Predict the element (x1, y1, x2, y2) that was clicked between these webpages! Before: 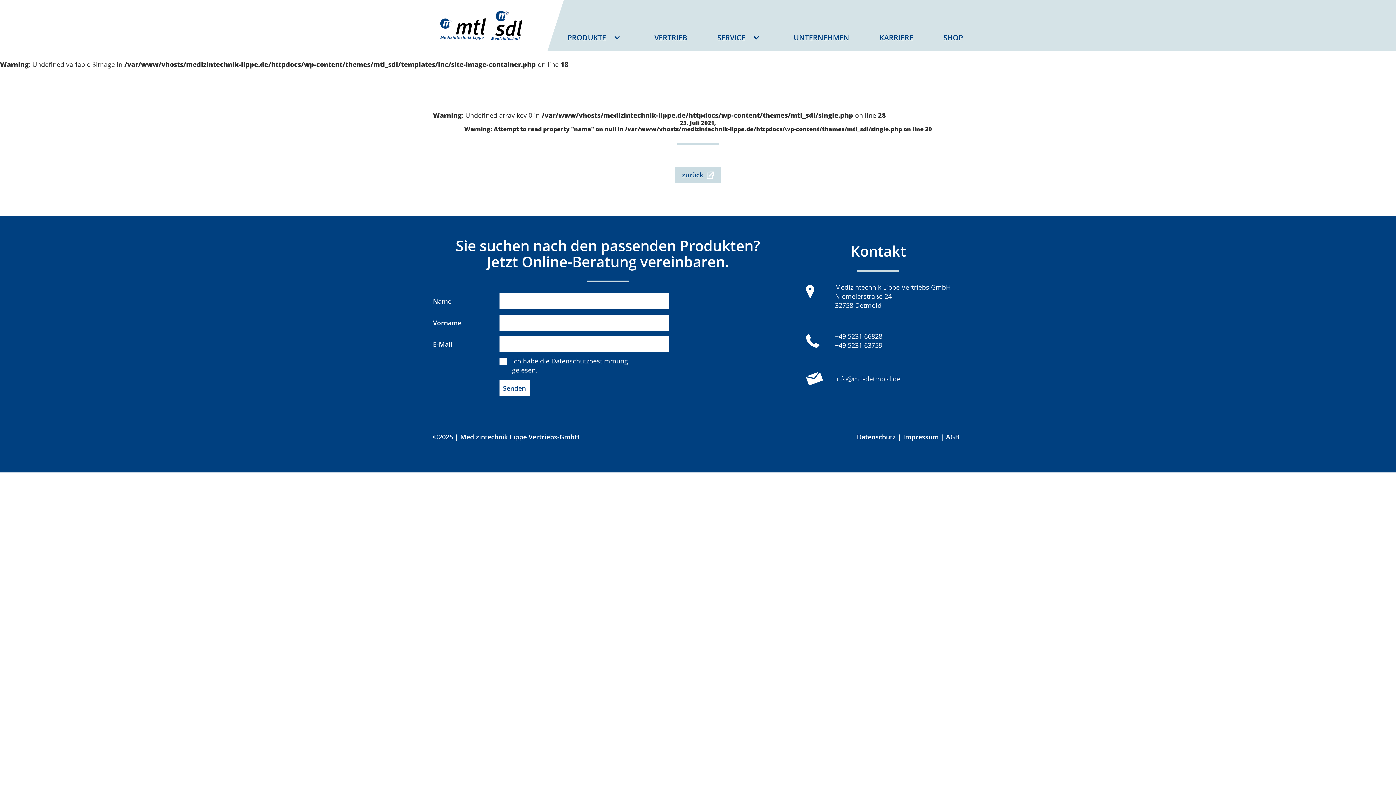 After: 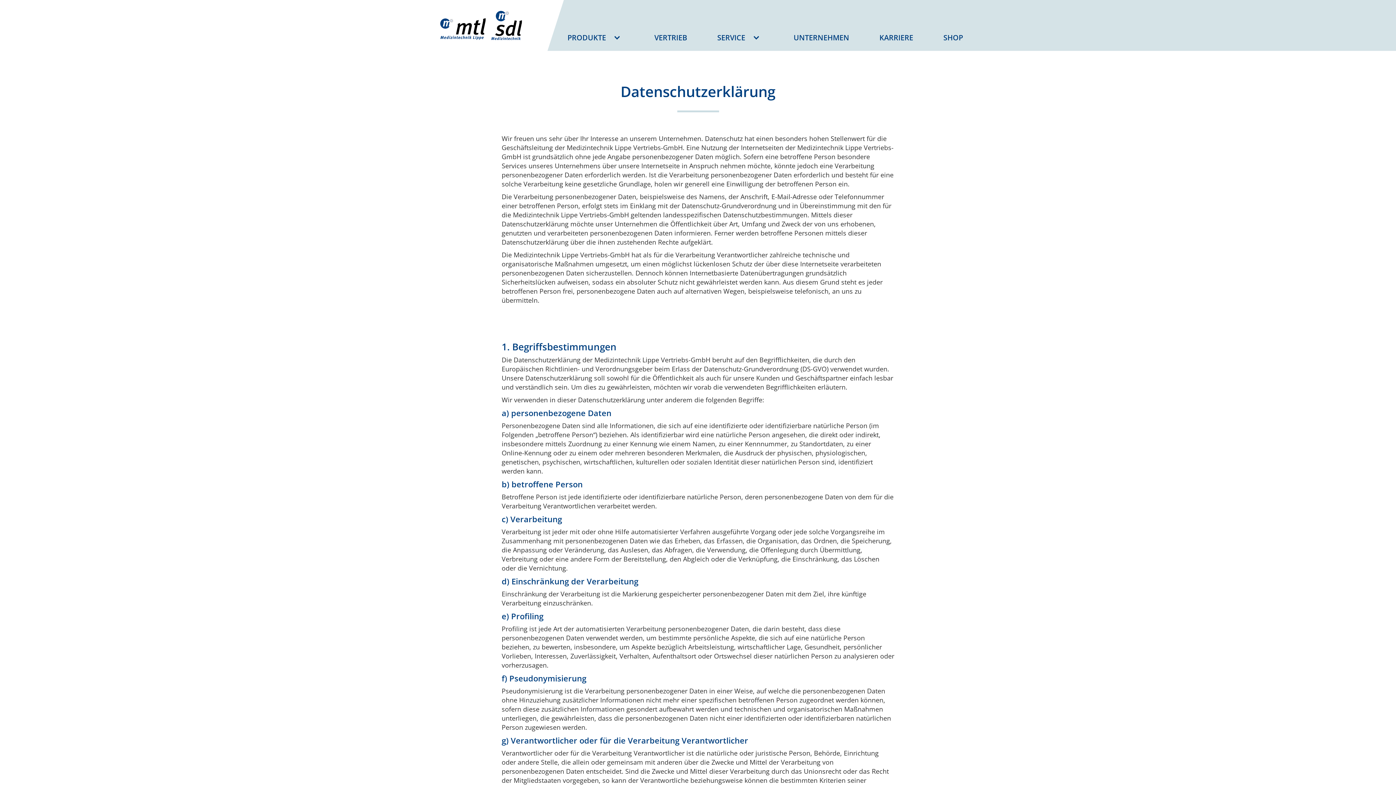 Action: bbox: (551, 356, 628, 365) label: Datenschutzbestimmung